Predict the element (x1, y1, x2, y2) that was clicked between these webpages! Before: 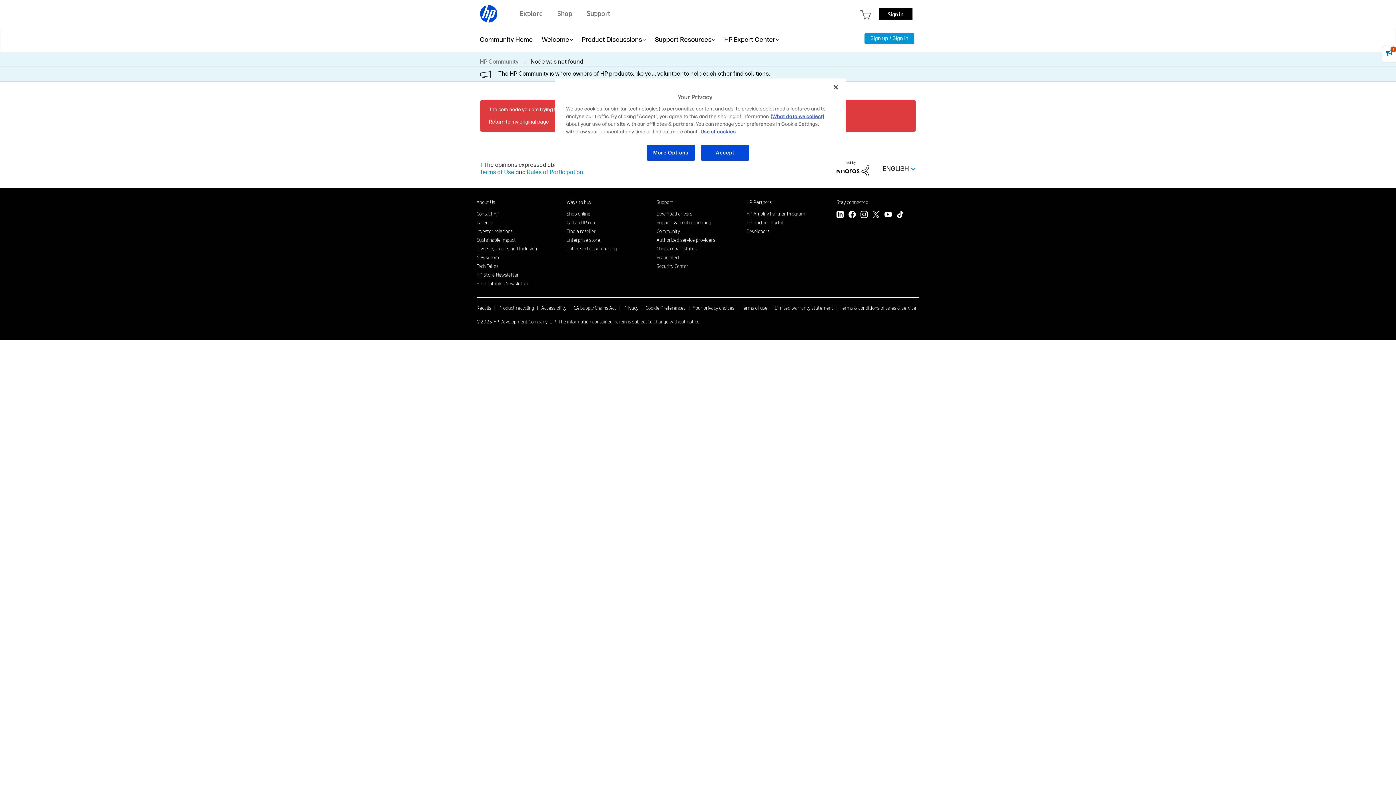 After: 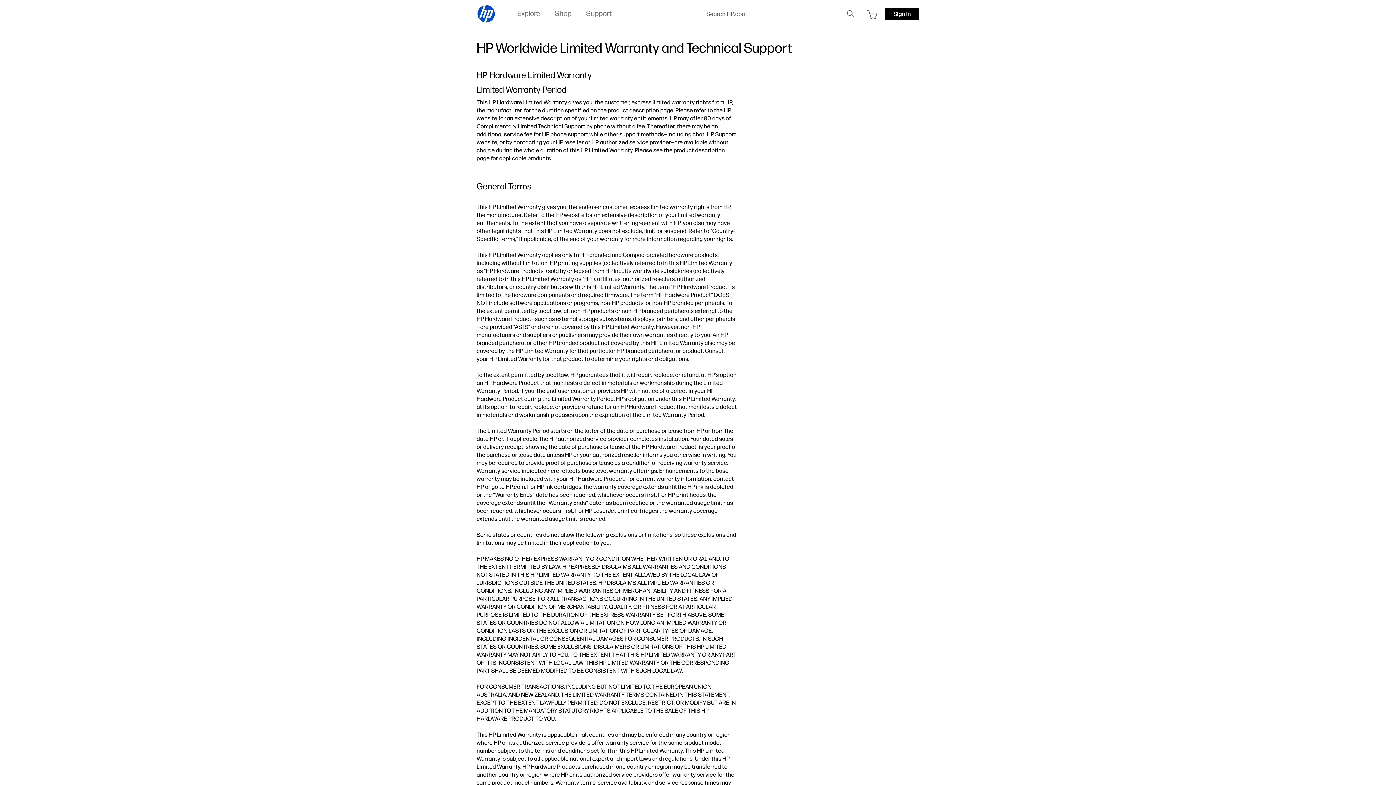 Action: bbox: (774, 304, 833, 311) label: Limited warranty statement